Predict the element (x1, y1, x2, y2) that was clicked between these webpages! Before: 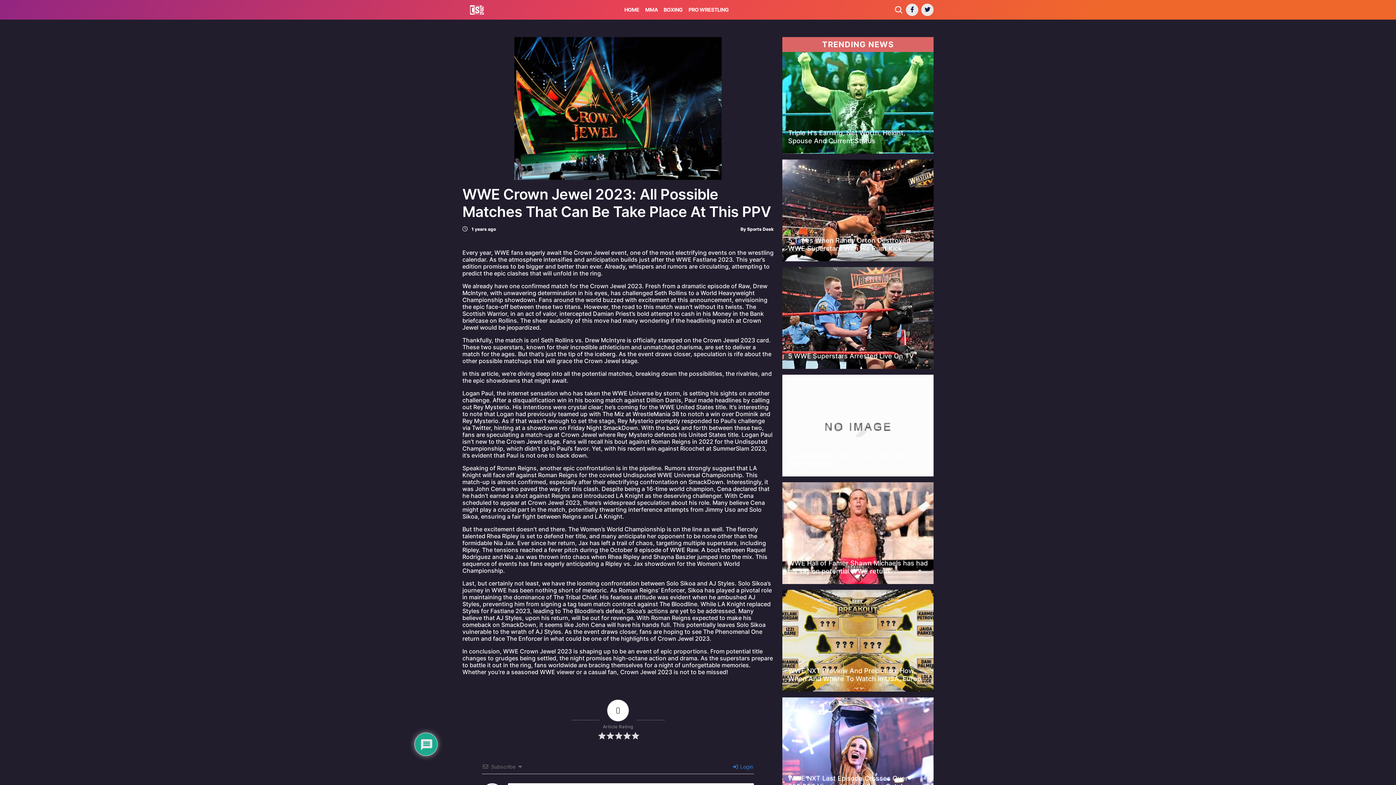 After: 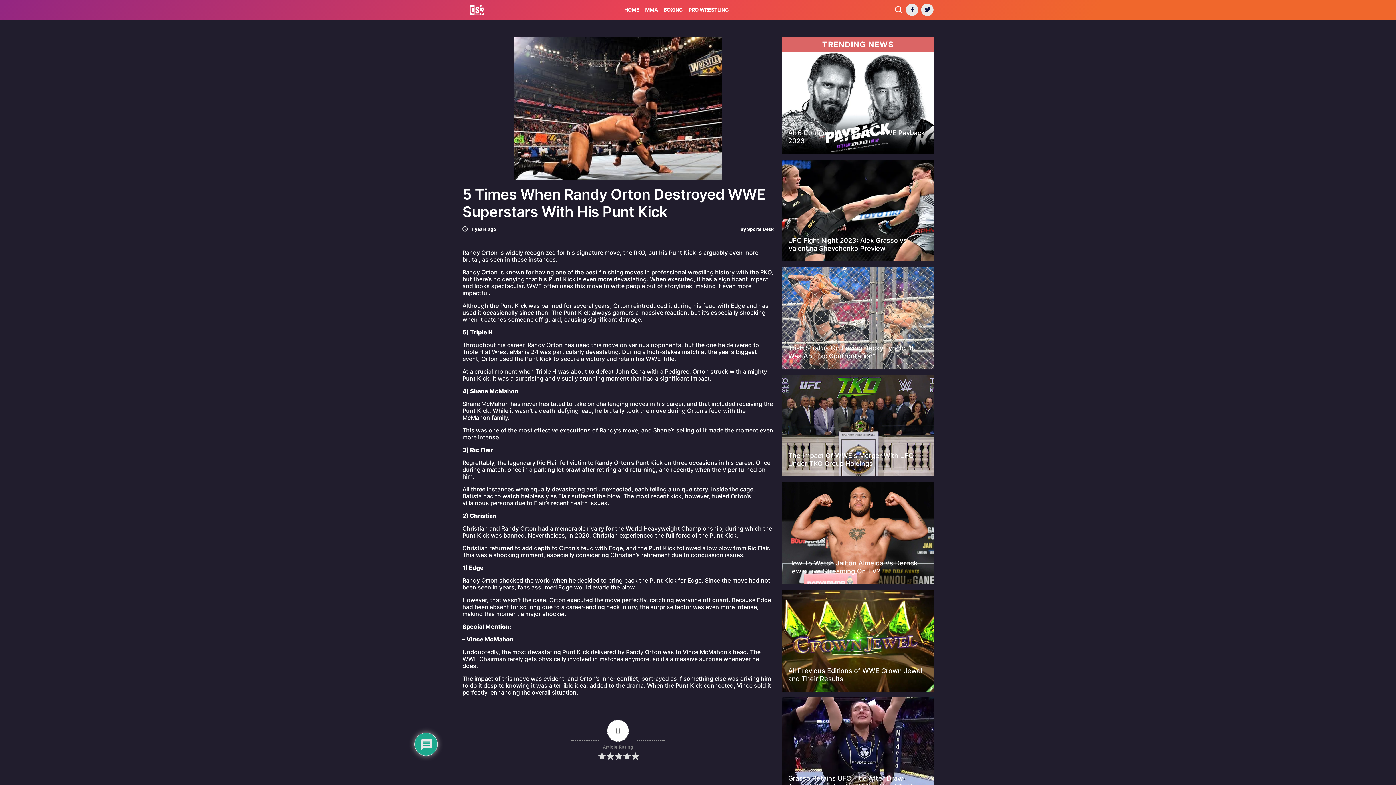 Action: bbox: (782, 159, 933, 261)